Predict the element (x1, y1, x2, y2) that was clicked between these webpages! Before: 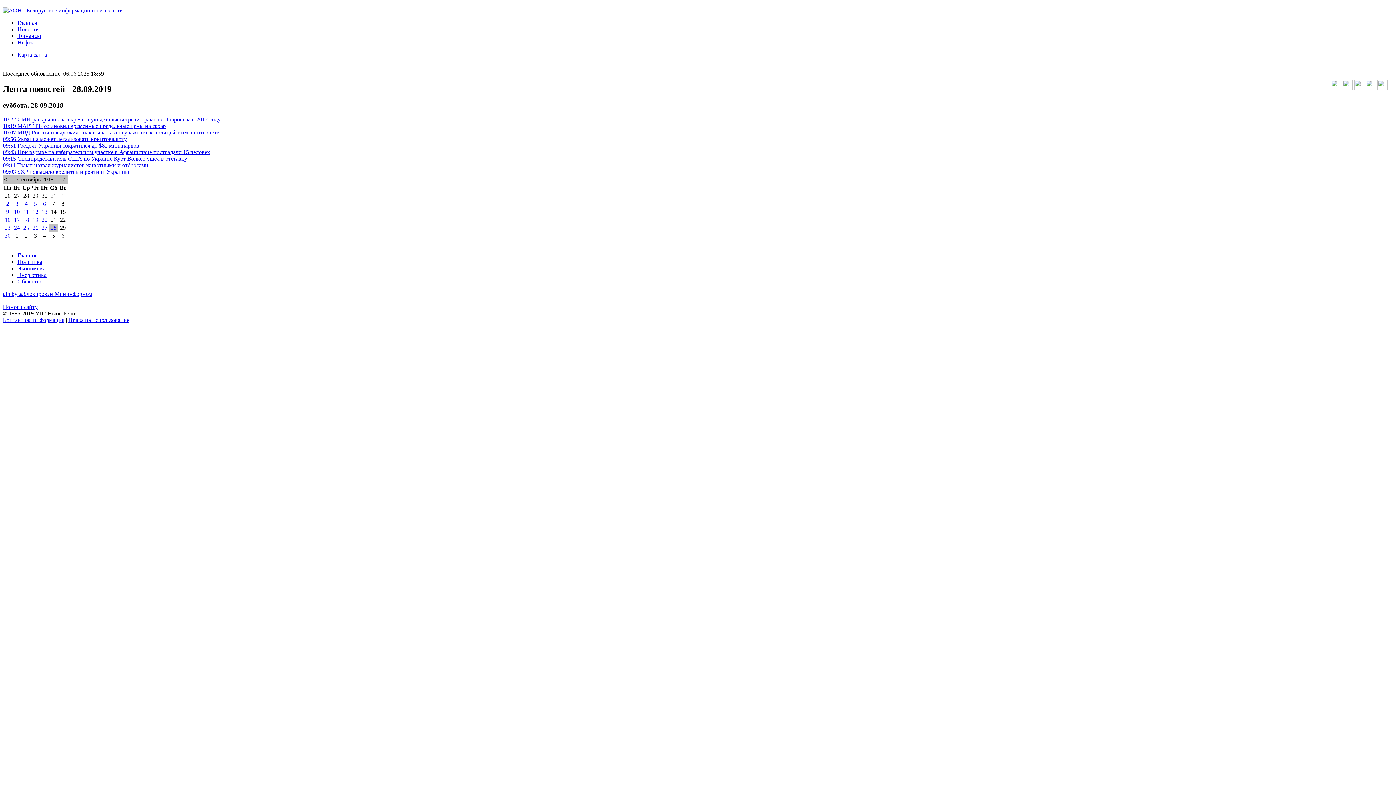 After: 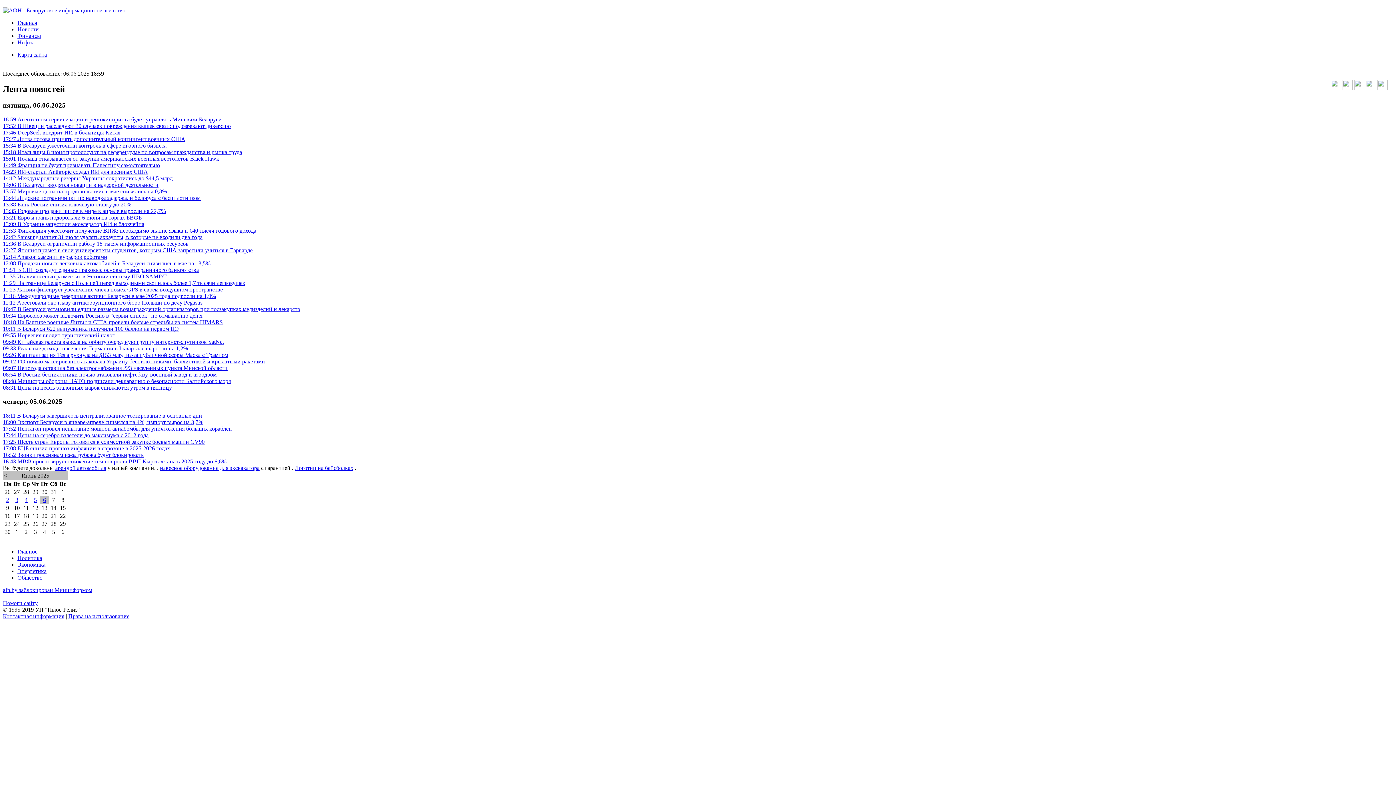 Action: bbox: (17, 26, 38, 32) label: Новости